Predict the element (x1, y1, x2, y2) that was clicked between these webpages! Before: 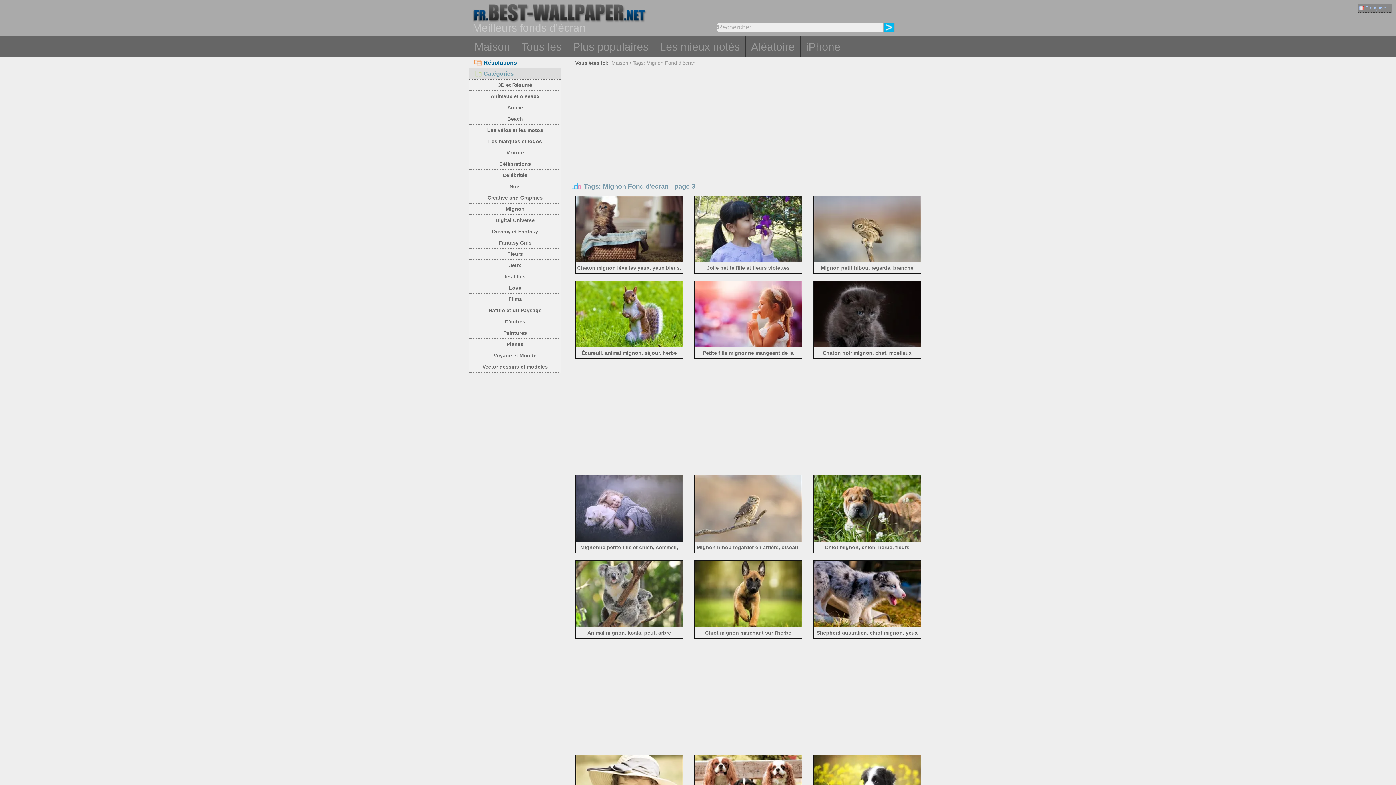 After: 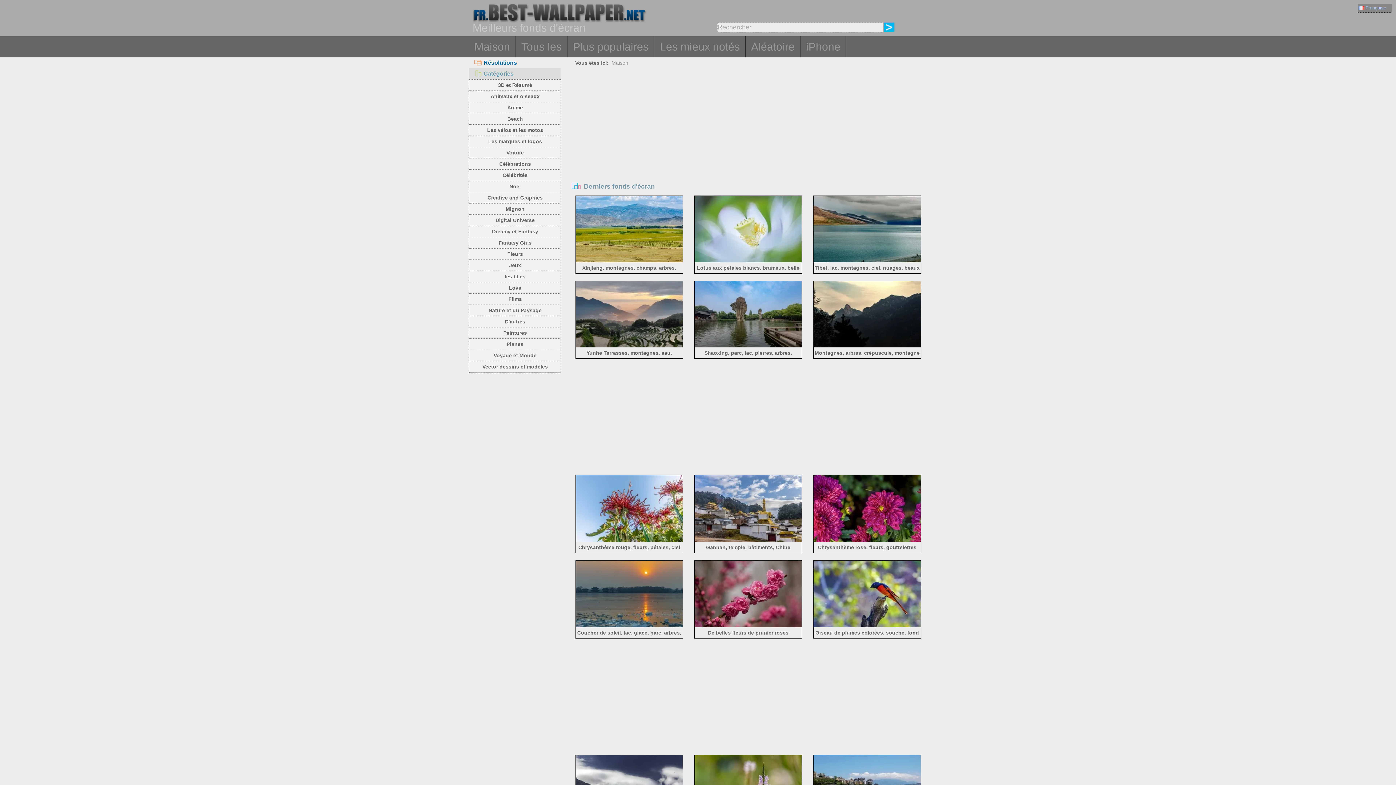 Action: bbox: (469, 36, 516, 57) label: Maison